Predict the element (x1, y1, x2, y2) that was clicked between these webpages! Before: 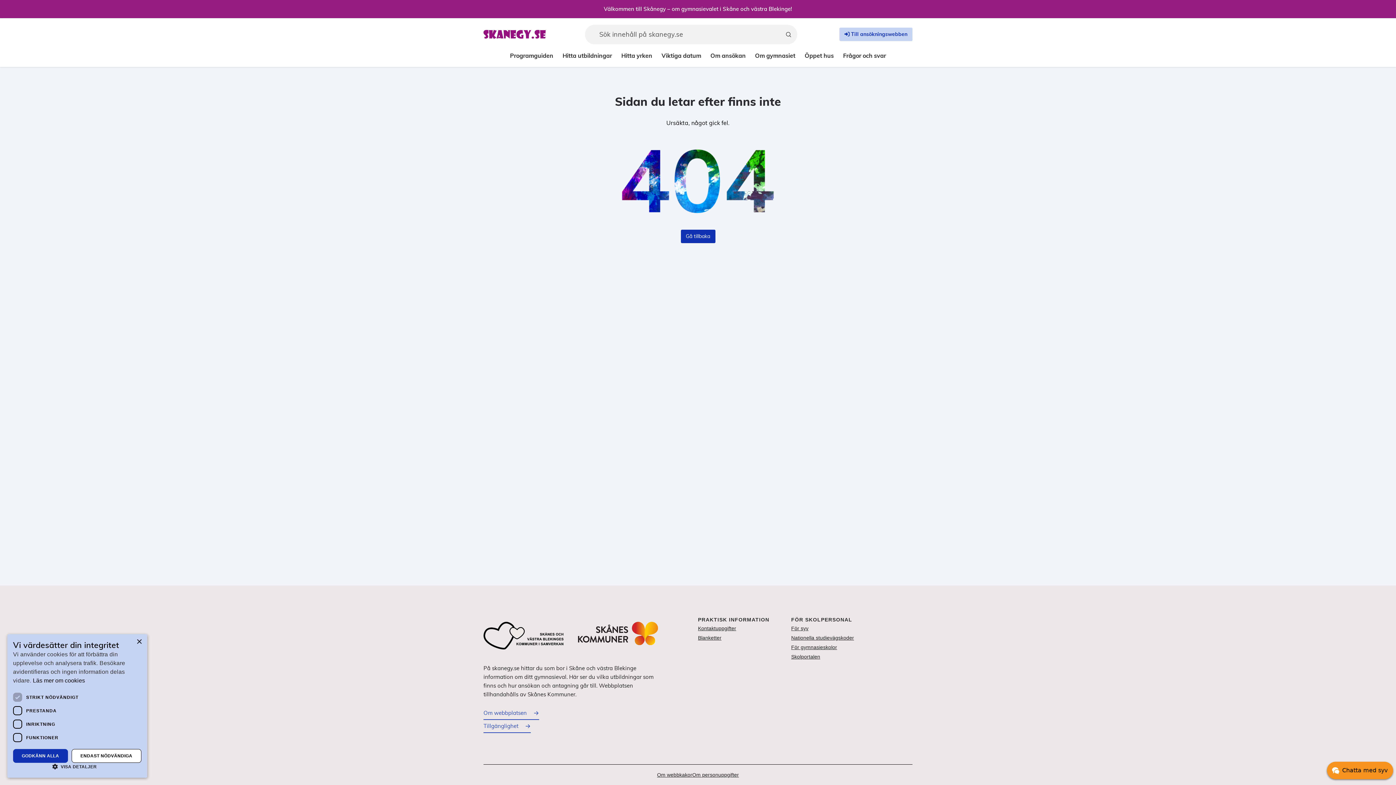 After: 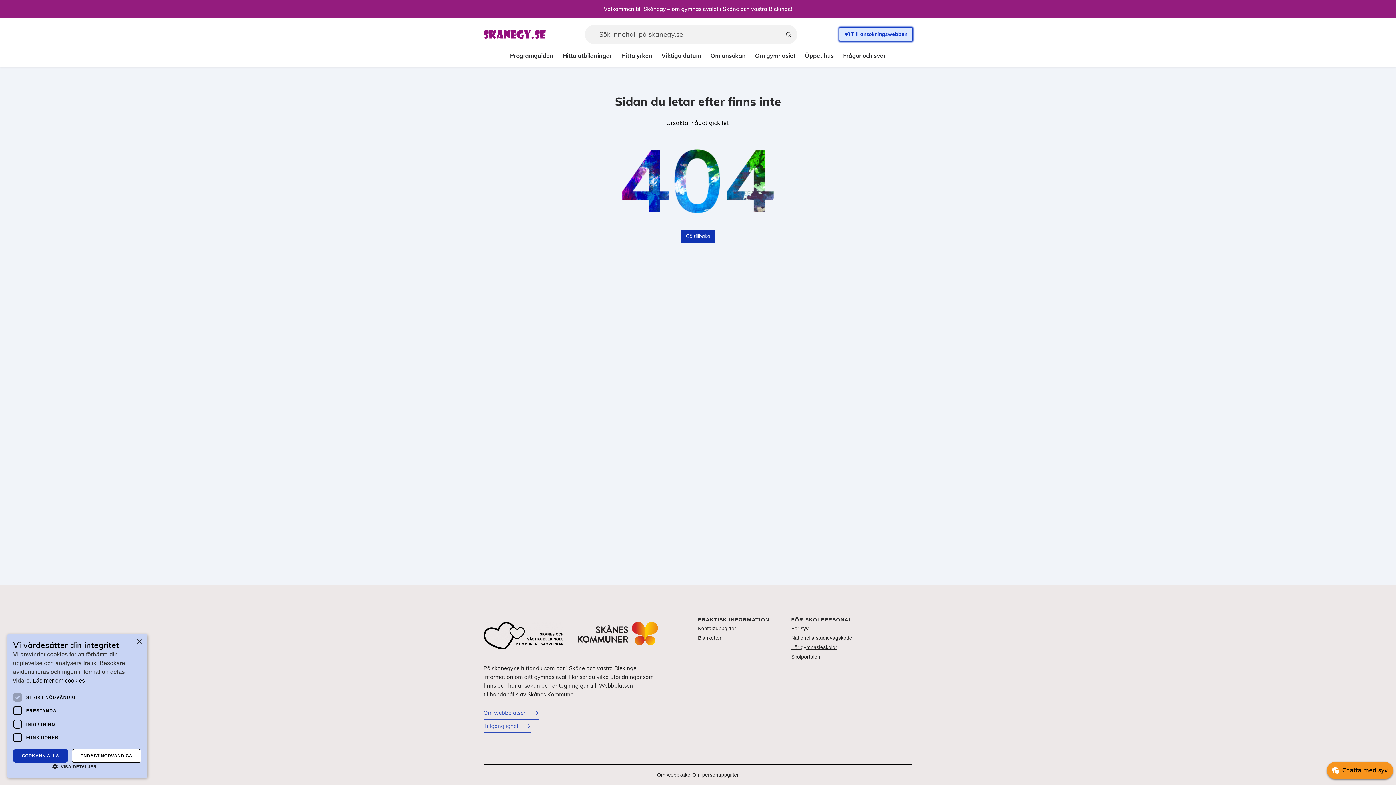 Action: bbox: (839, 27, 912, 41) label:  Till ansökningswebben